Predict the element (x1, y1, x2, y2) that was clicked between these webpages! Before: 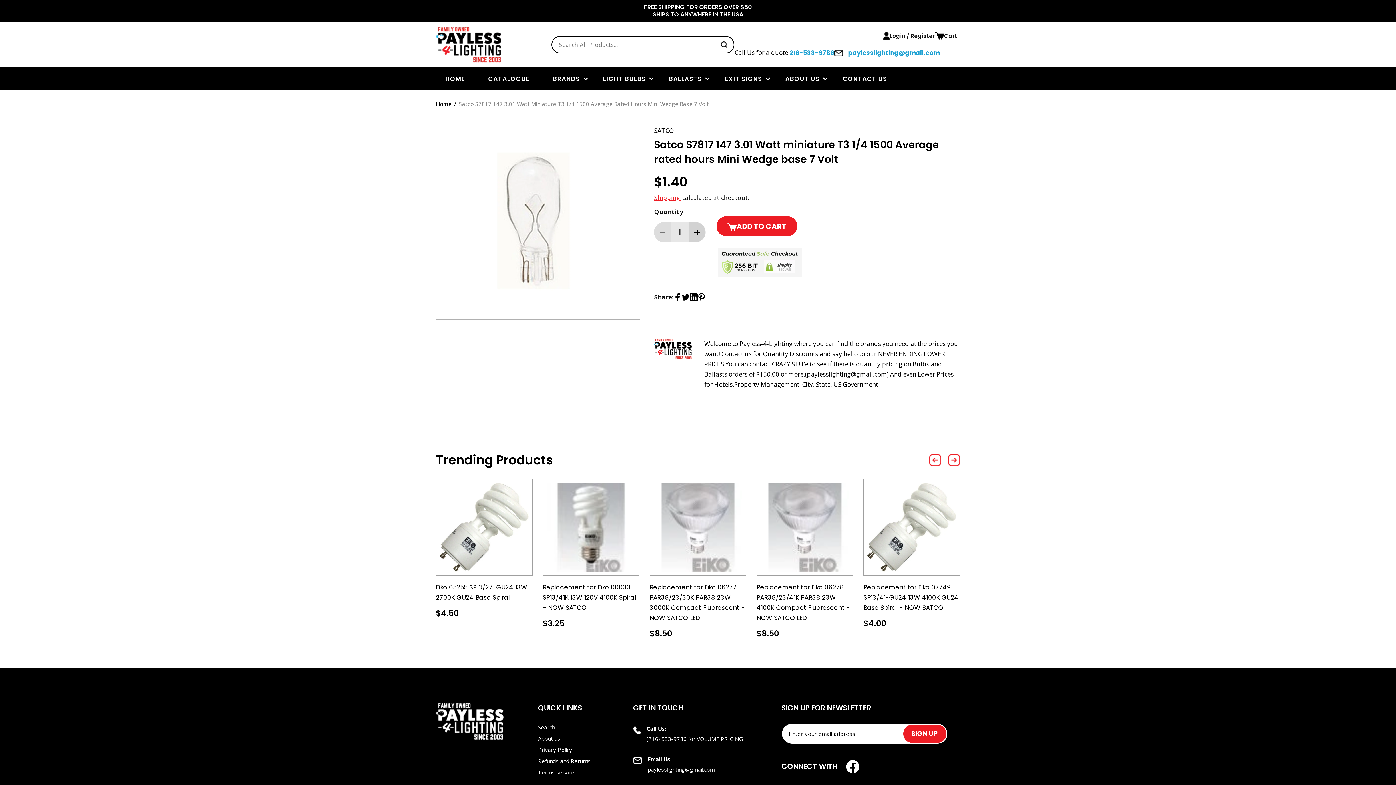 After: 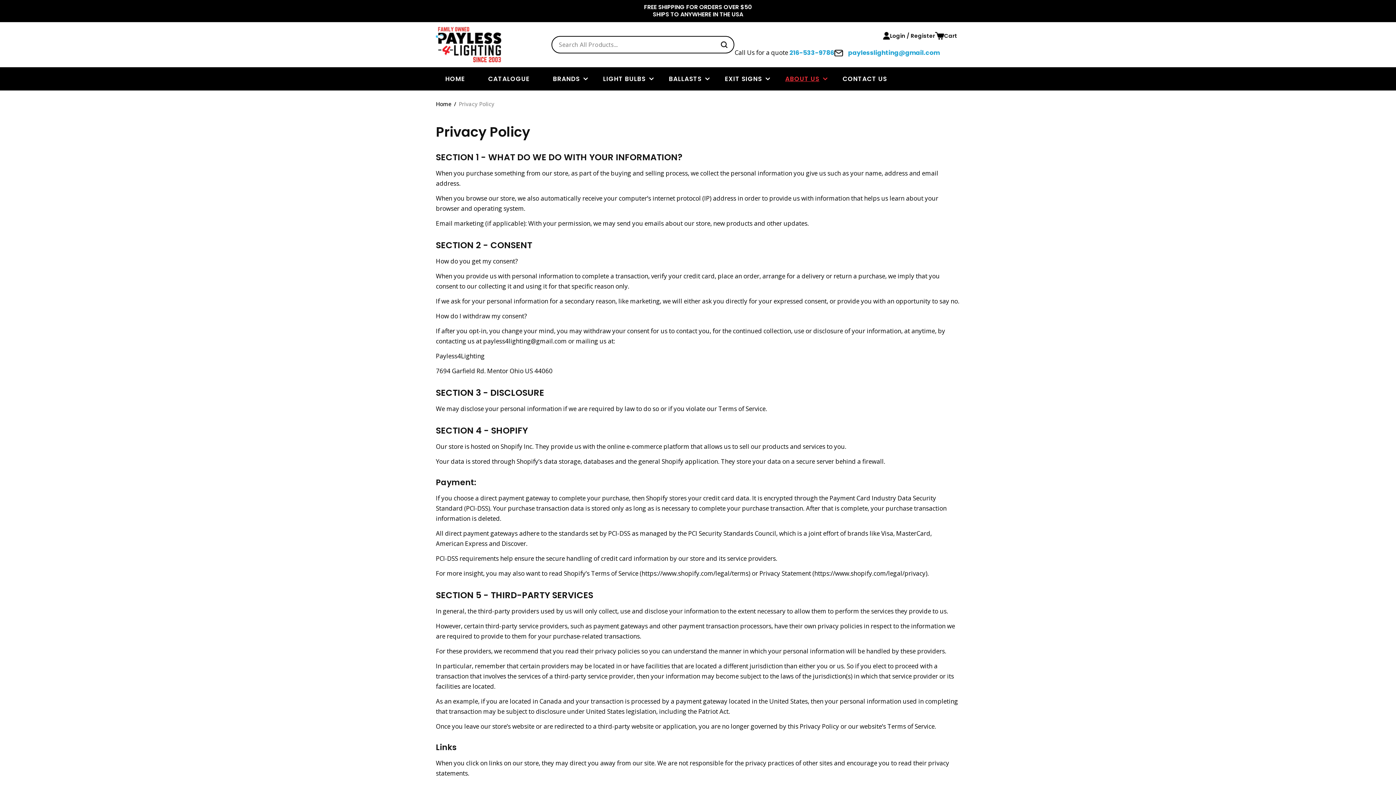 Action: bbox: (538, 746, 572, 754) label: Privacy Policy